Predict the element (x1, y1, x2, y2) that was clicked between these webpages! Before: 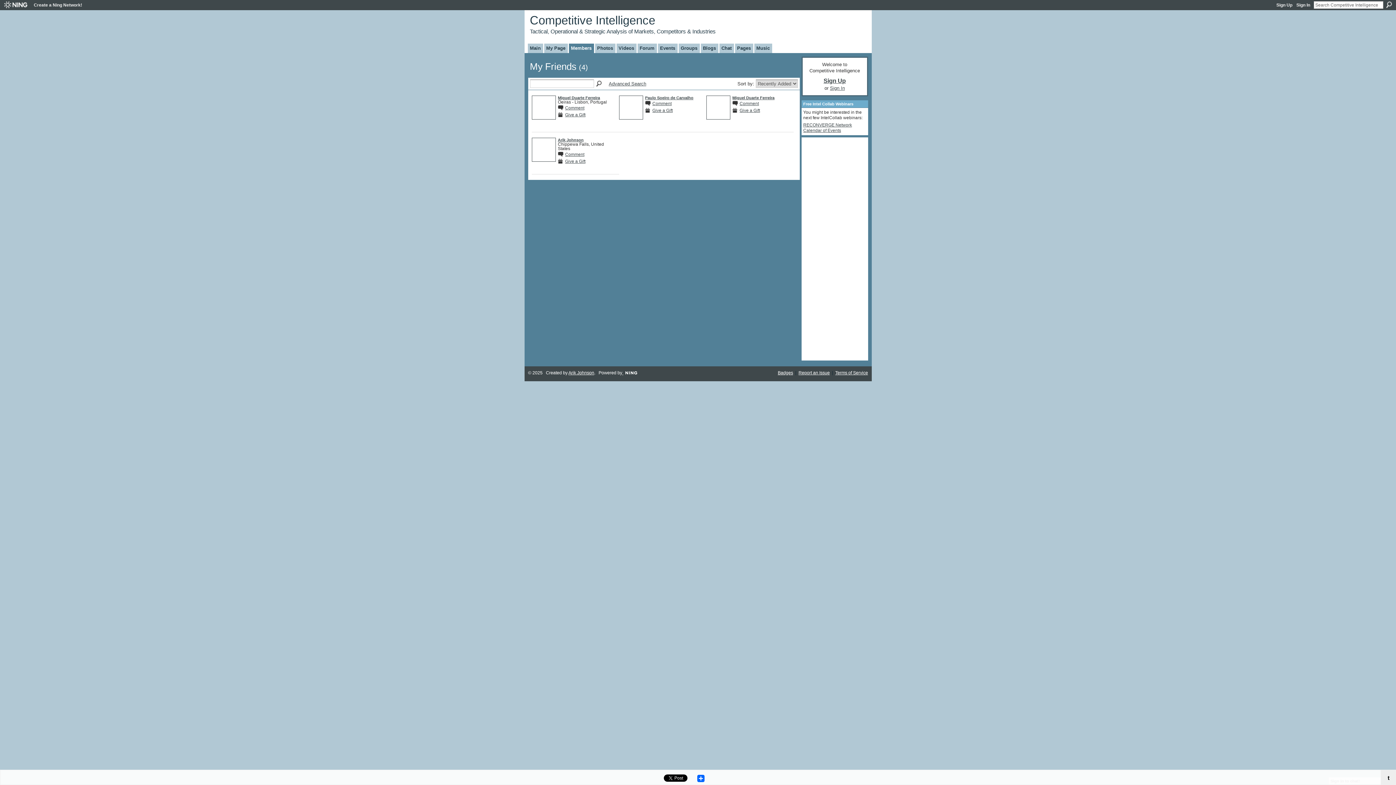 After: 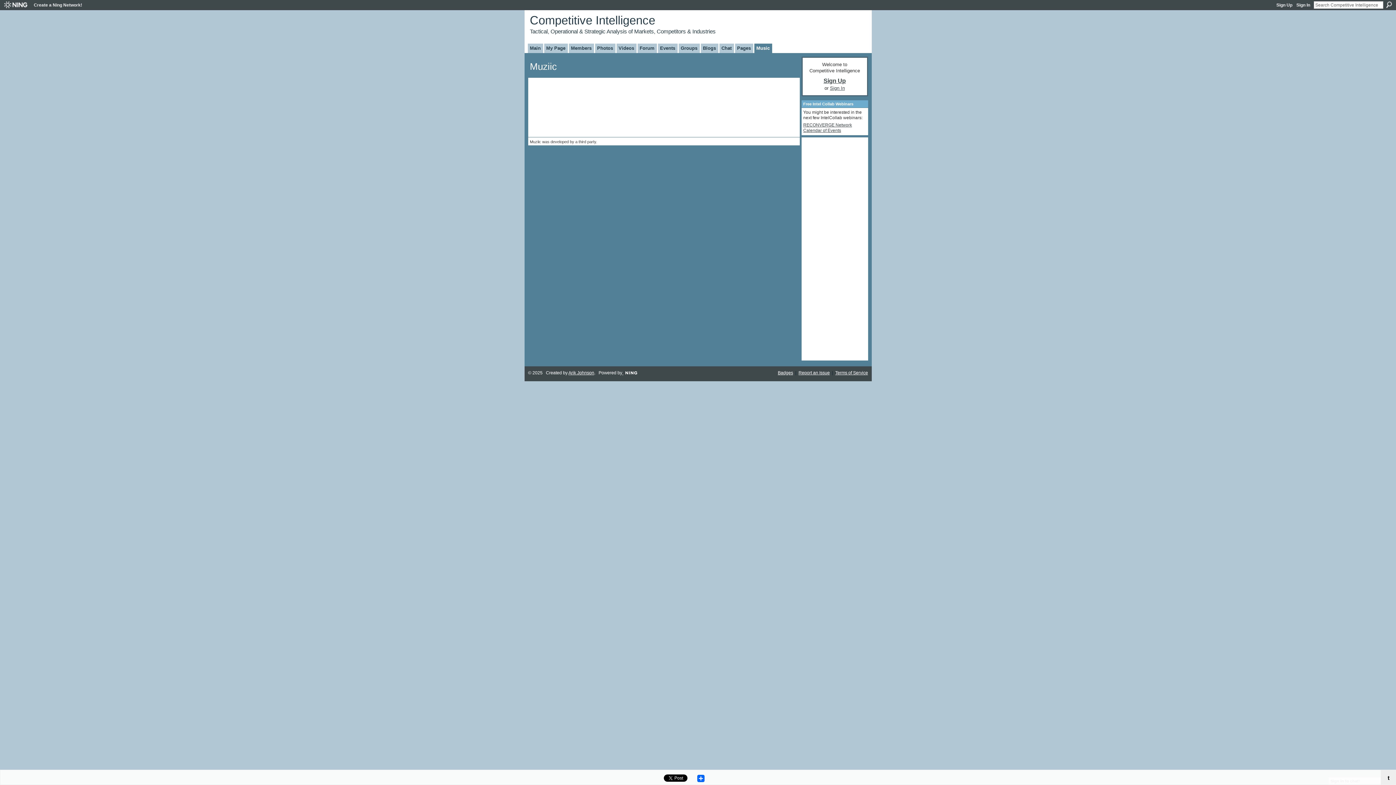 Action: bbox: (754, 43, 772, 52) label: Music